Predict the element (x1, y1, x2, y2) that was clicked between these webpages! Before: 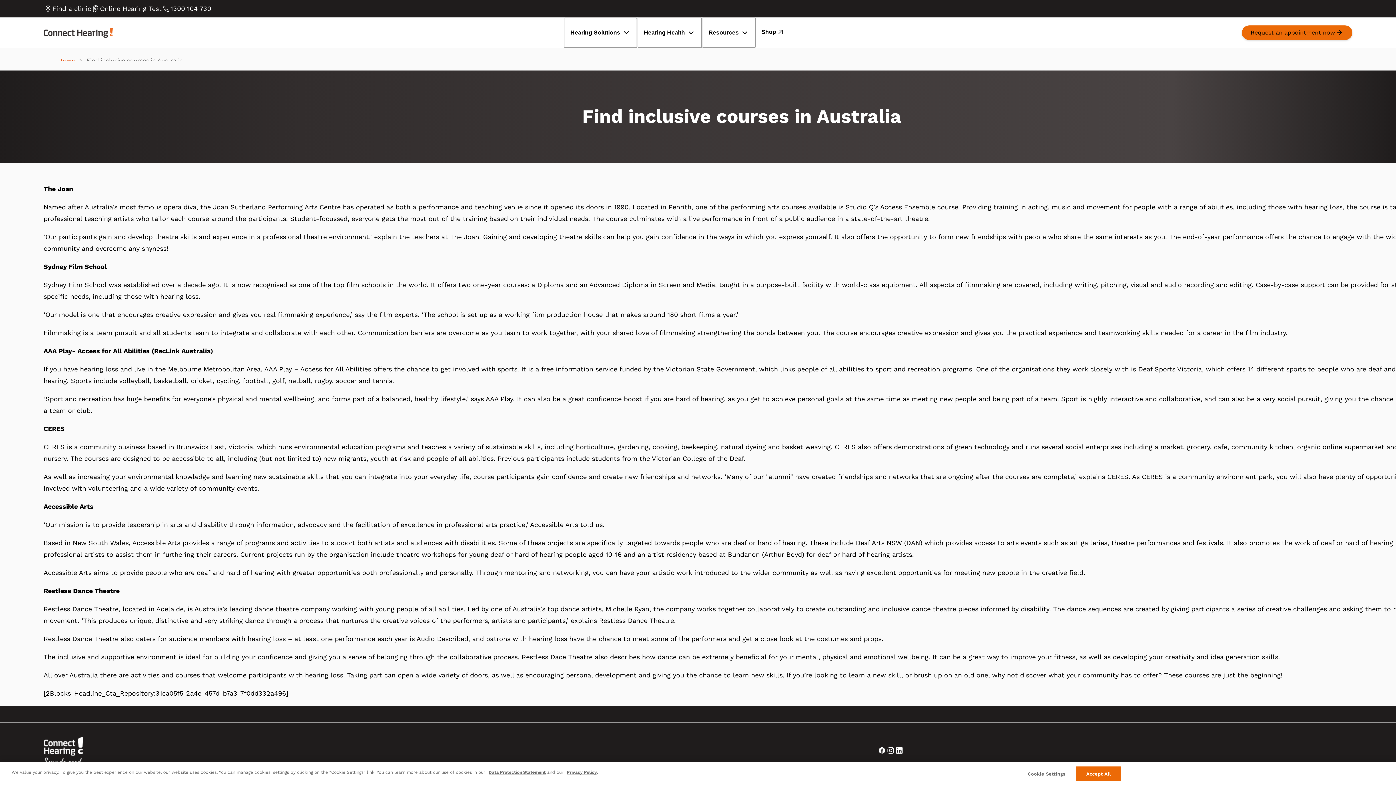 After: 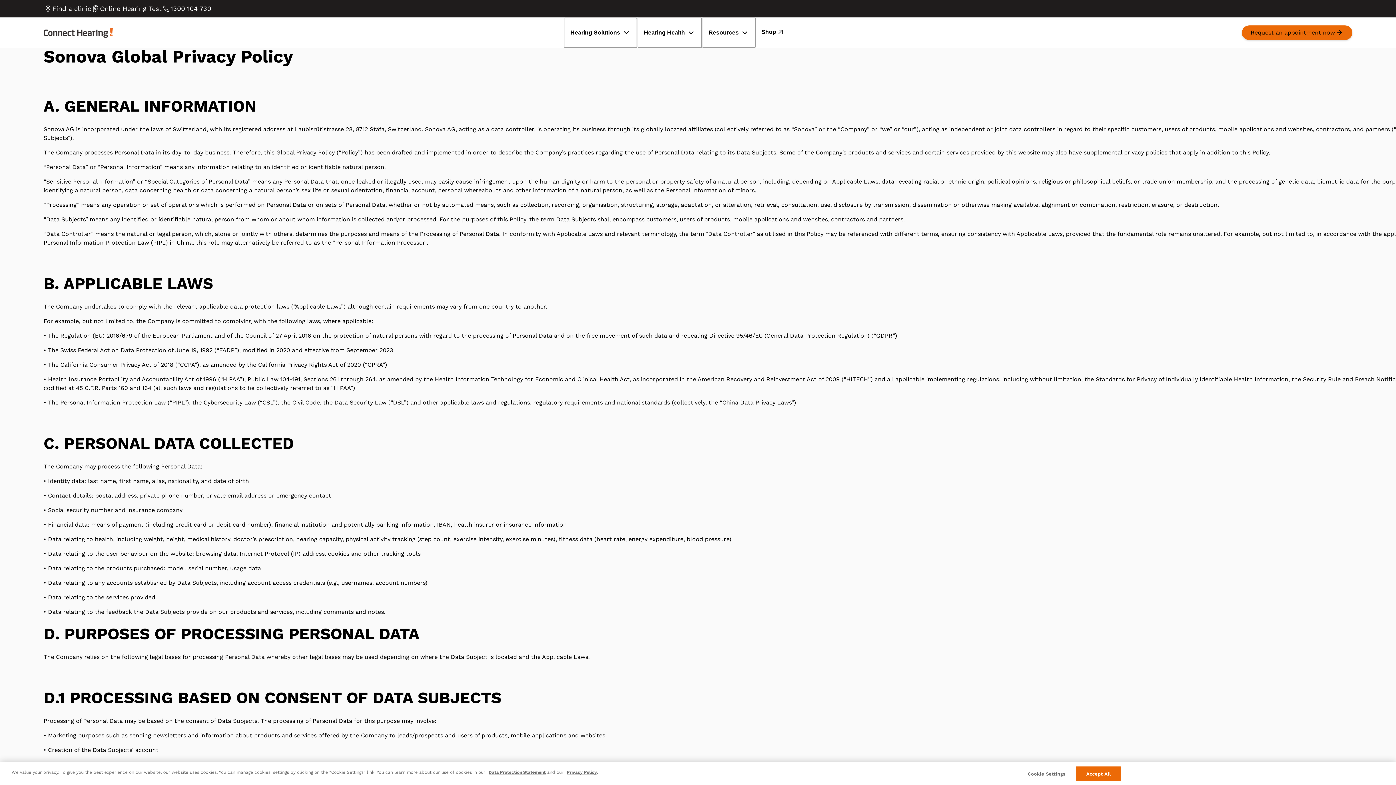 Action: label: Privacy Policy bbox: (566, 770, 597, 775)